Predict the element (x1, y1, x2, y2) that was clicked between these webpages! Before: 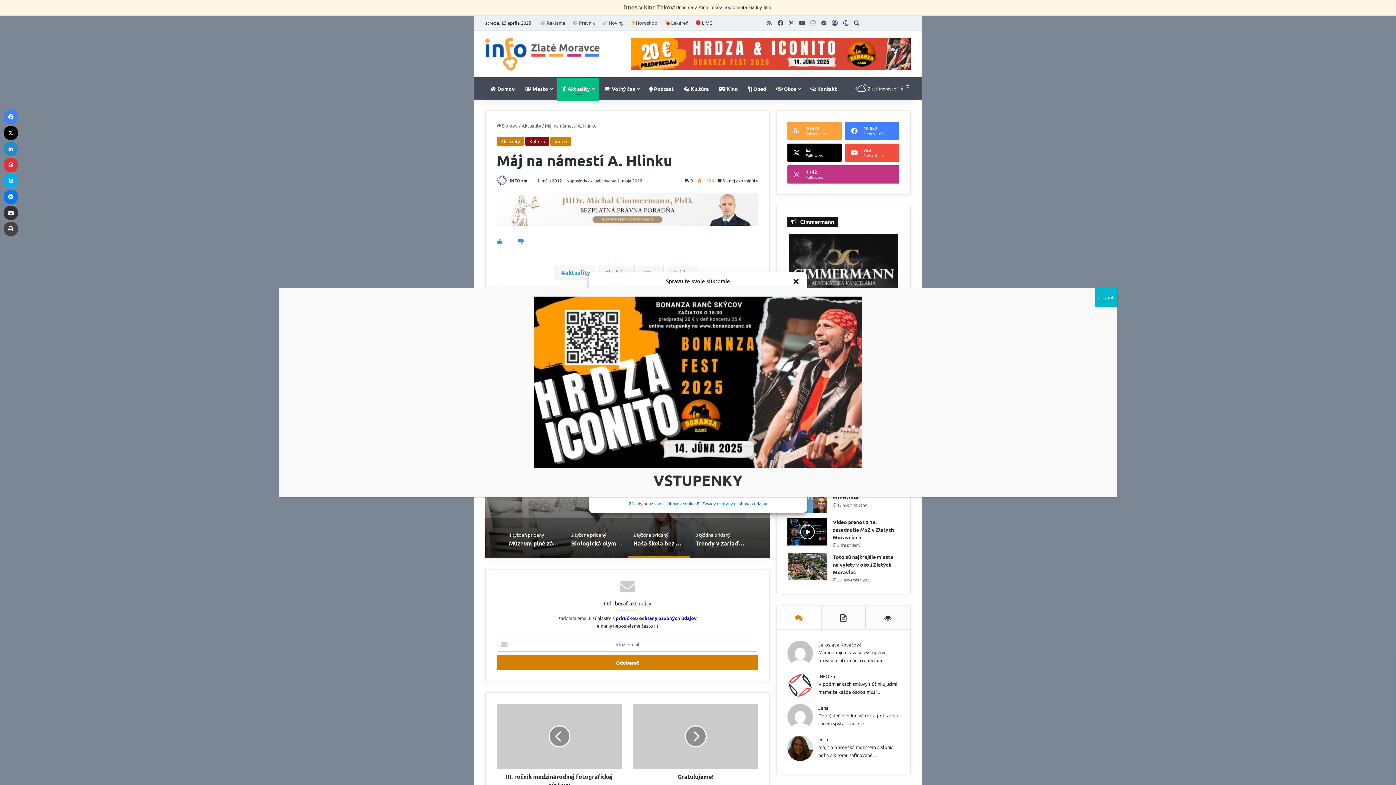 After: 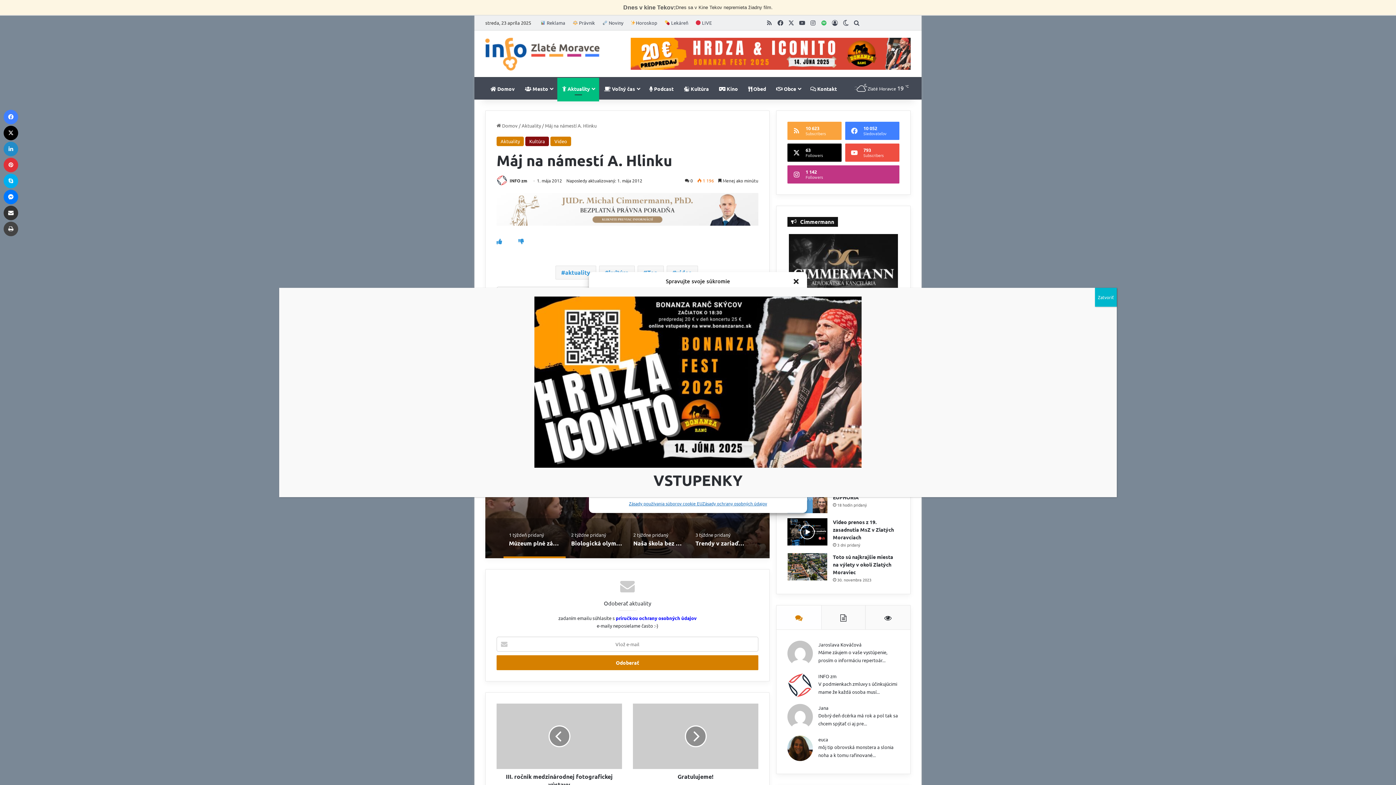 Action: label: Spotify bbox: (818, 15, 829, 30)